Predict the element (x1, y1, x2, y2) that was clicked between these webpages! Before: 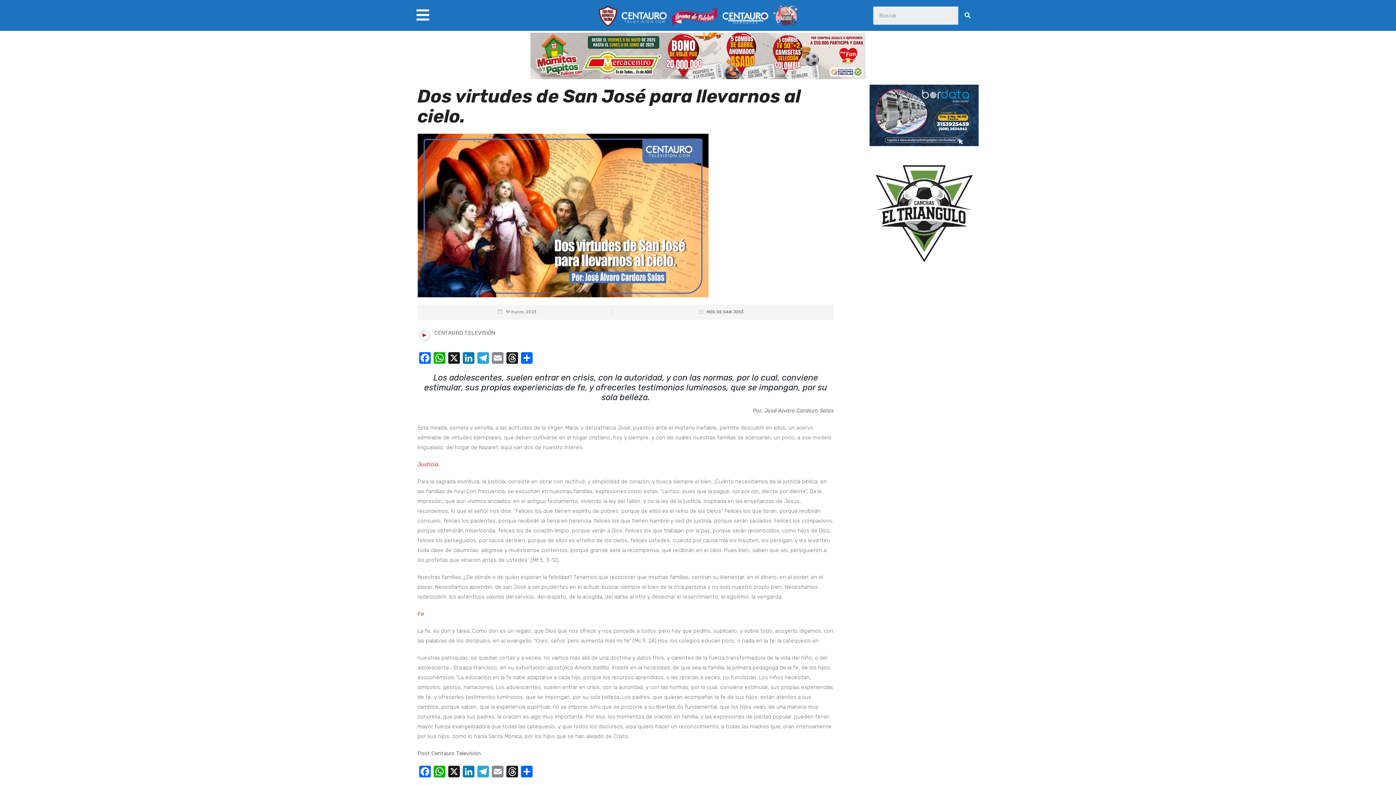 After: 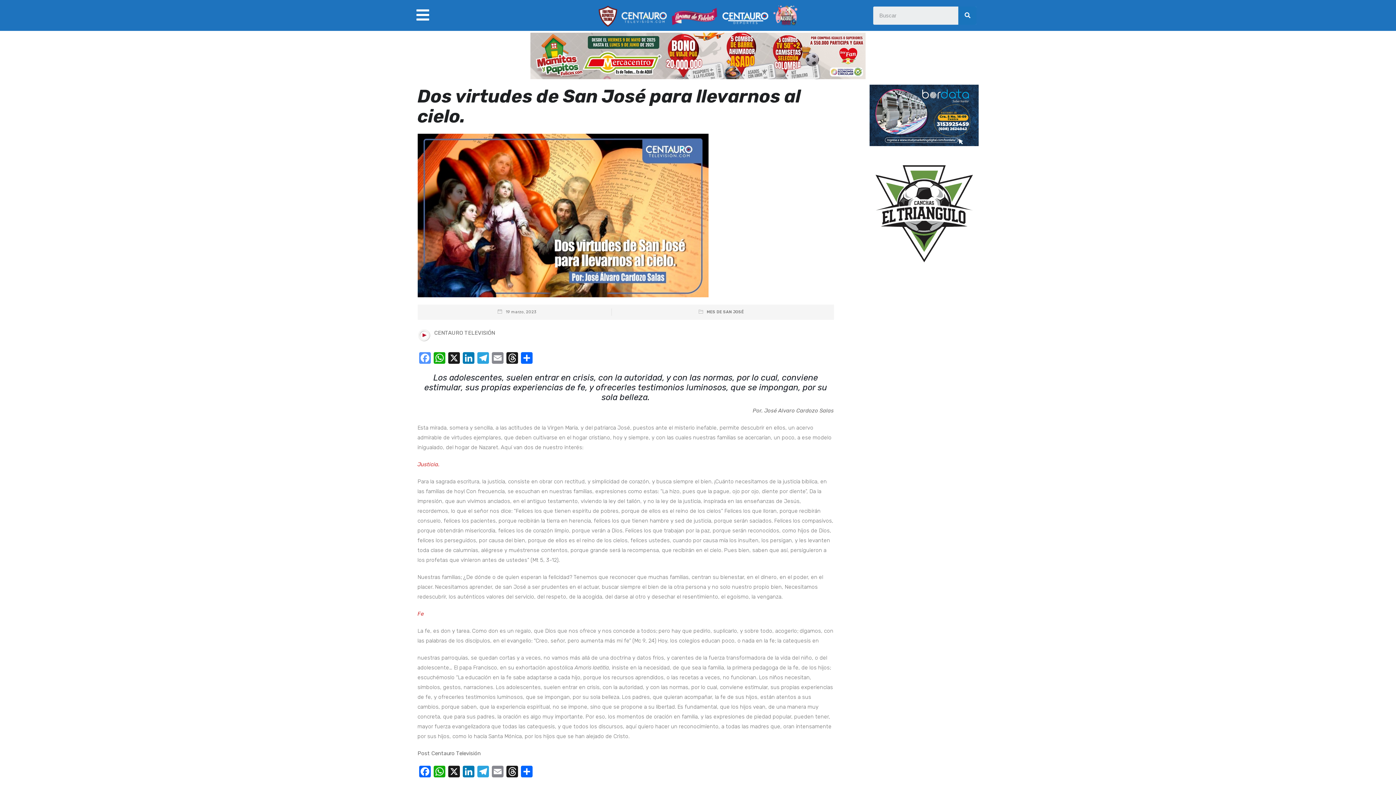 Action: label: Facebook bbox: (417, 352, 432, 365)